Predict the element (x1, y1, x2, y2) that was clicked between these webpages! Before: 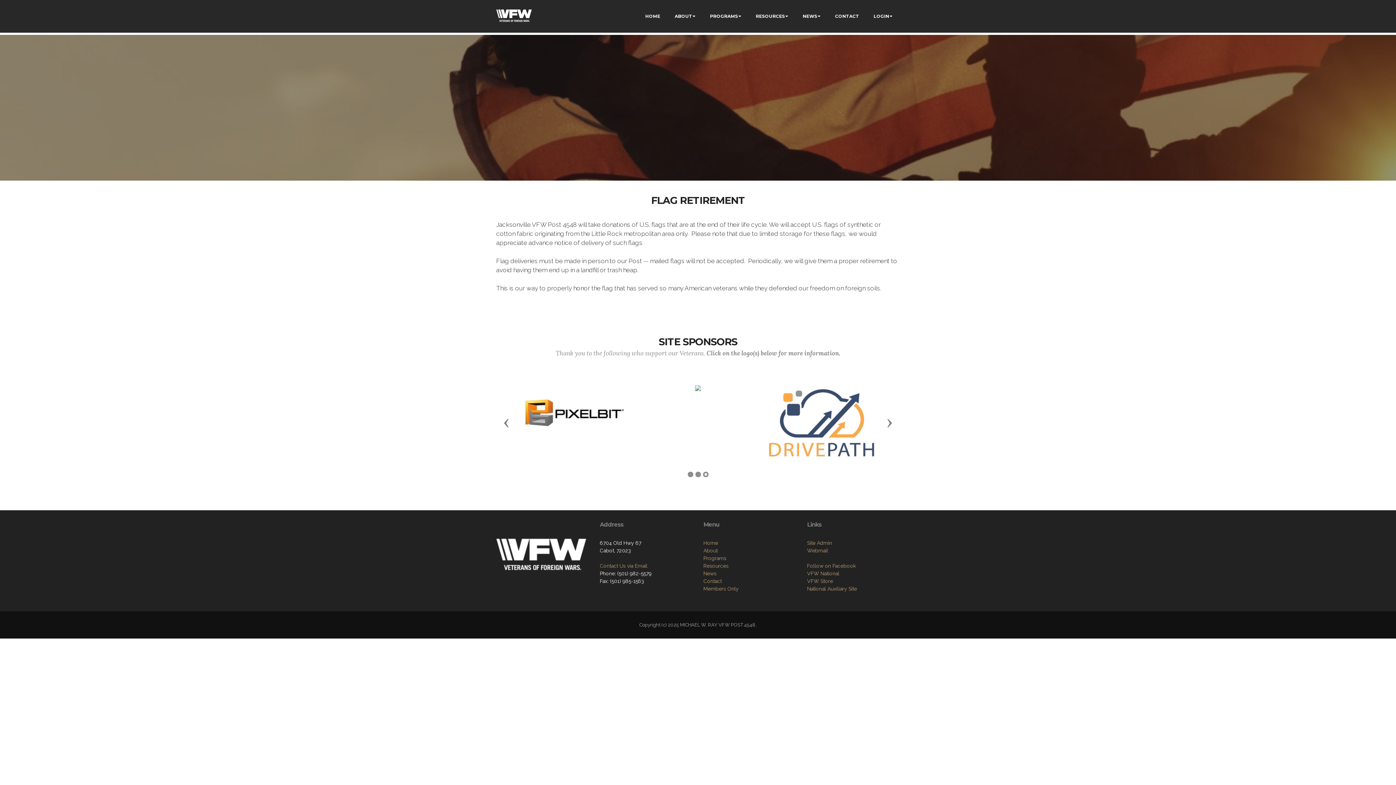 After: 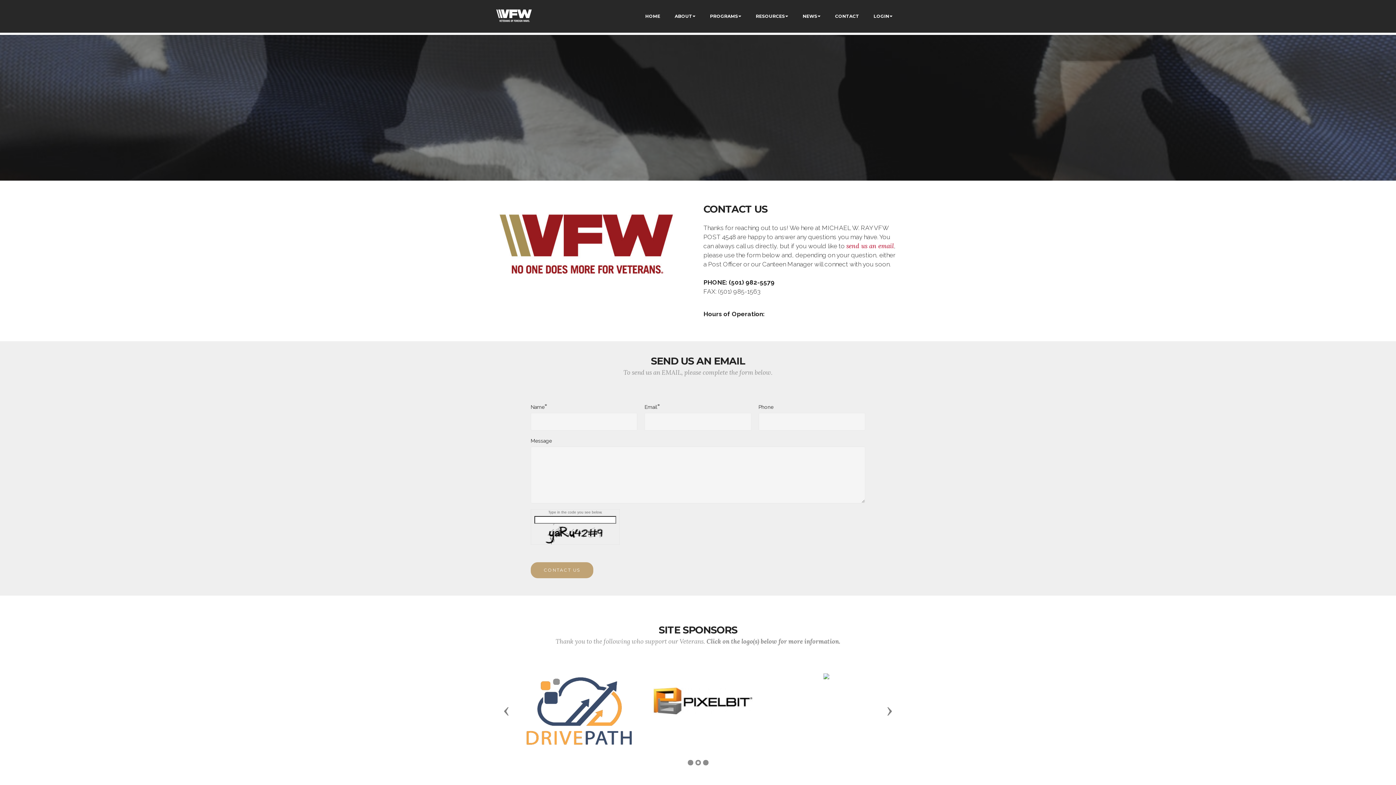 Action: bbox: (703, 578, 721, 584) label: Contact